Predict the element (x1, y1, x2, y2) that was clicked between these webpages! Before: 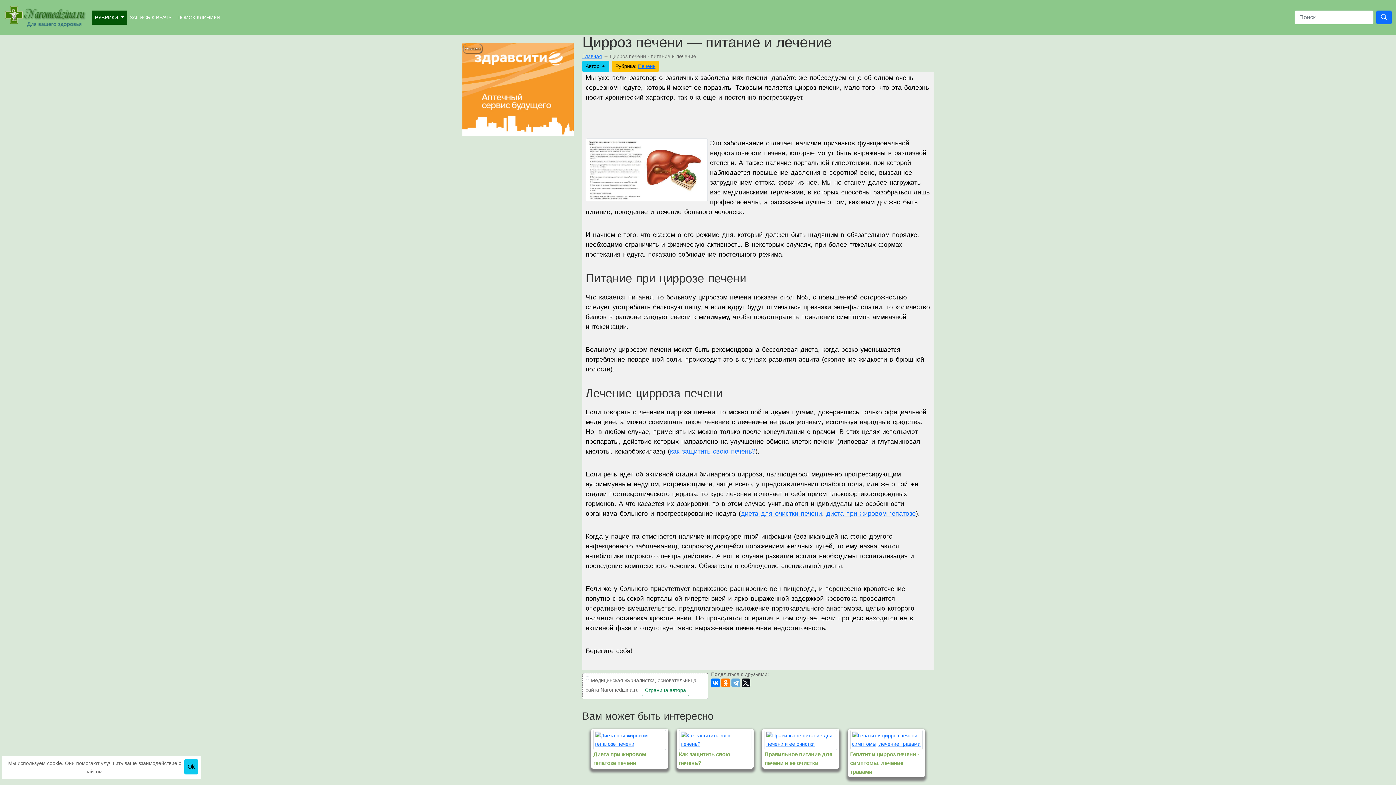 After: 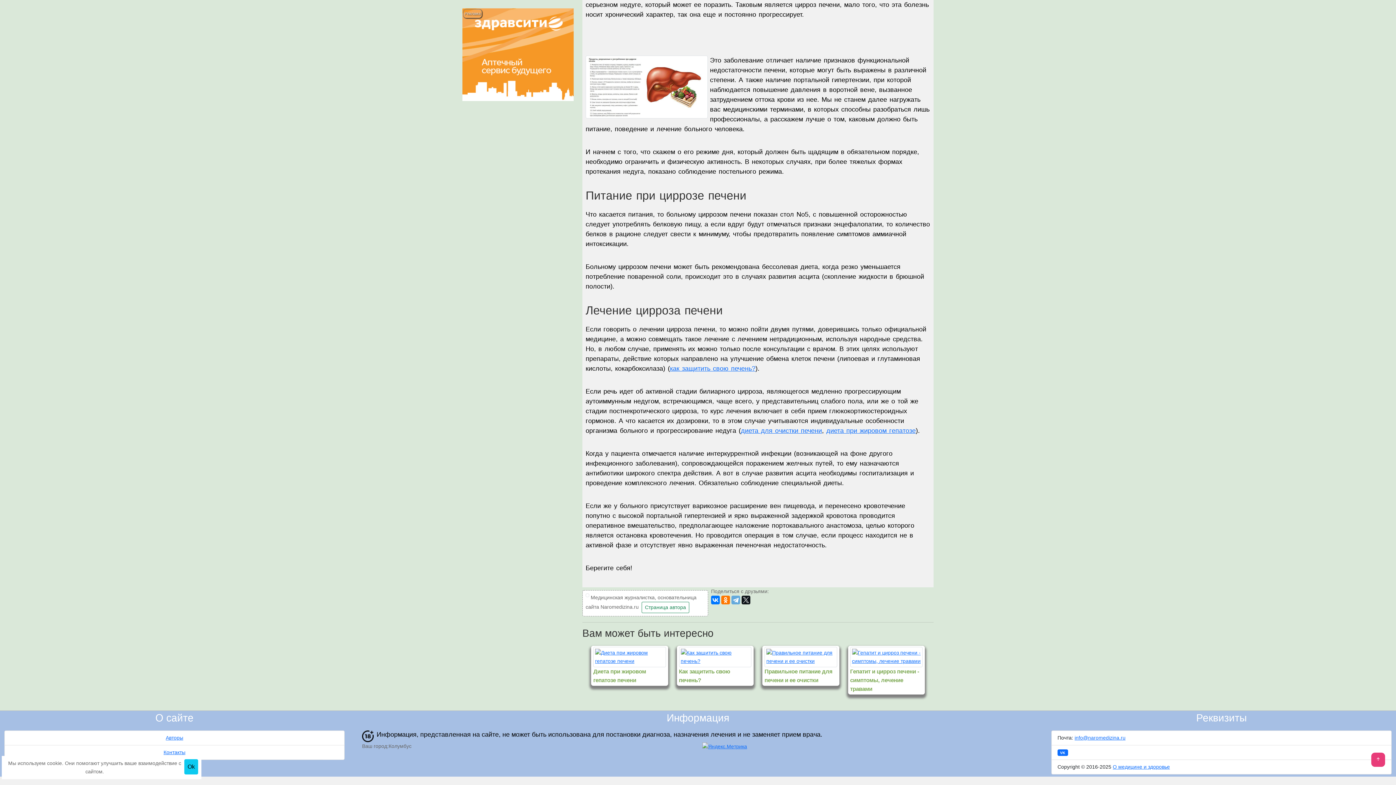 Action: label: Автор bbox: (582, 62, 612, 68)